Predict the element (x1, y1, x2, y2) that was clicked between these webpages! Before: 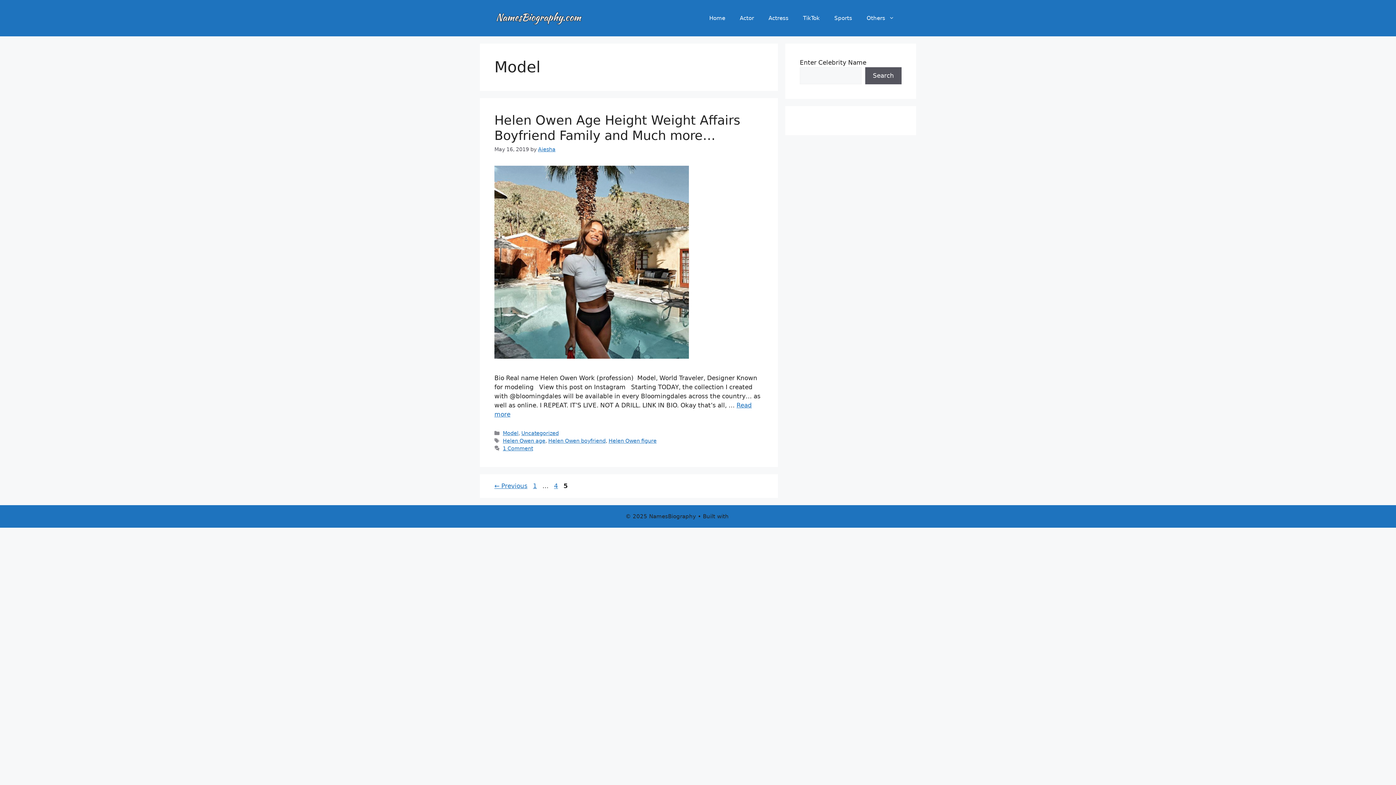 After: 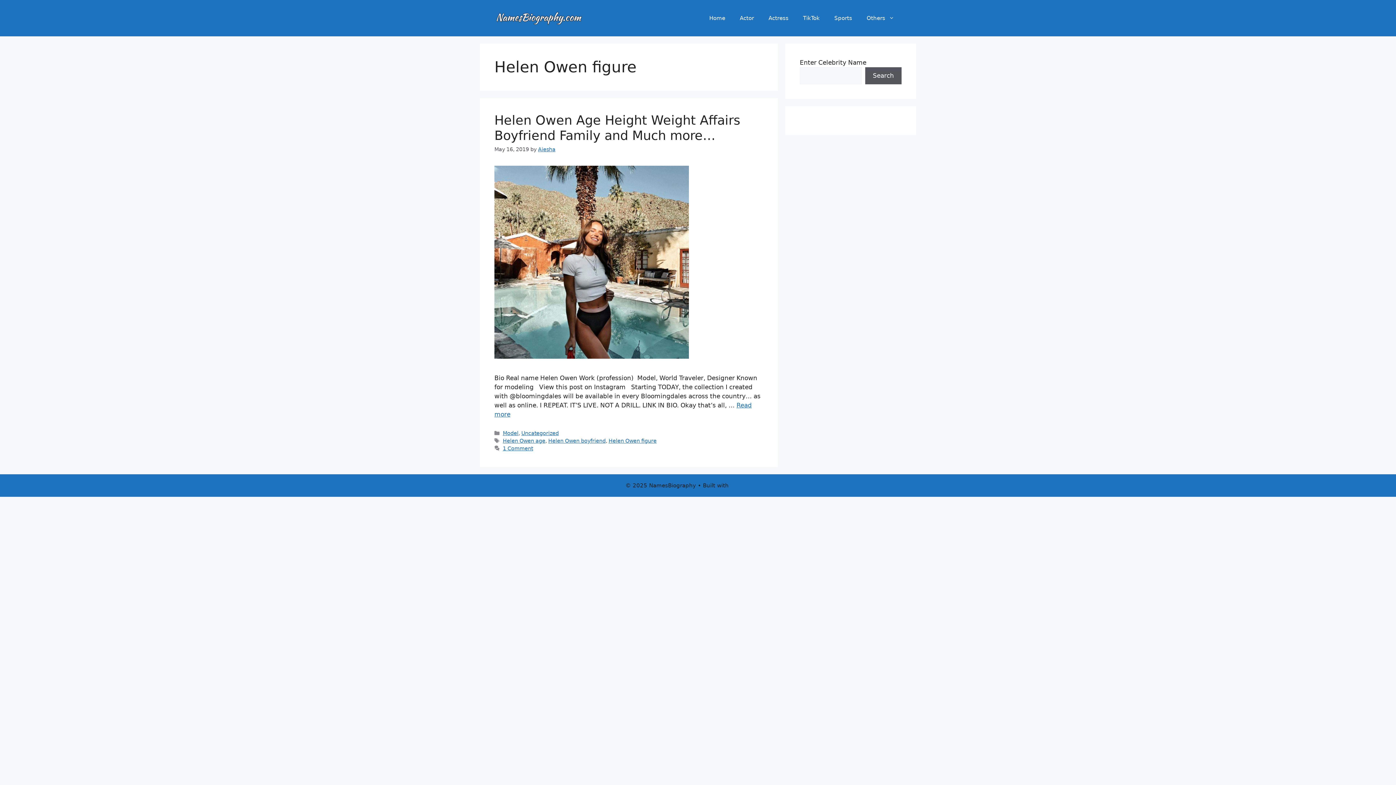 Action: bbox: (608, 438, 656, 444) label: Helen Owen figure